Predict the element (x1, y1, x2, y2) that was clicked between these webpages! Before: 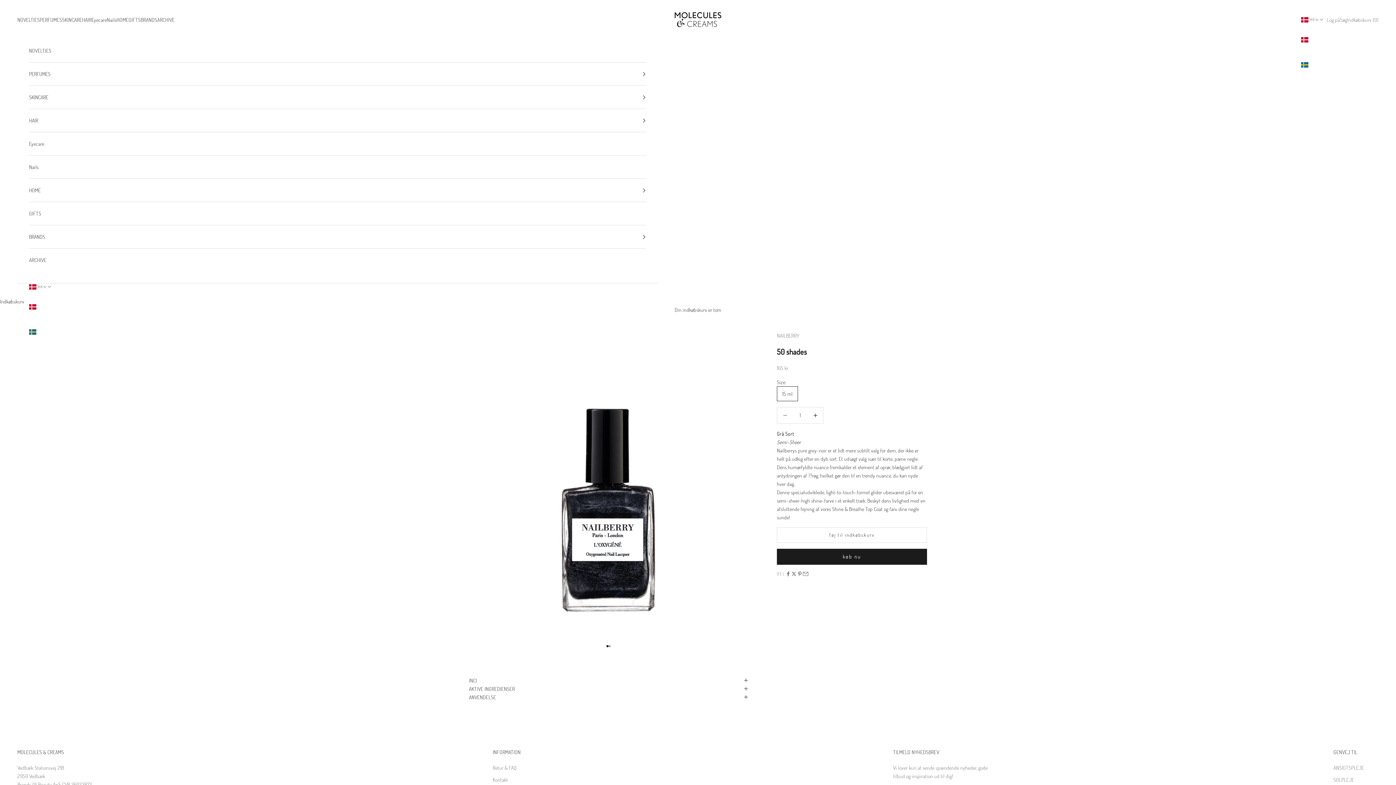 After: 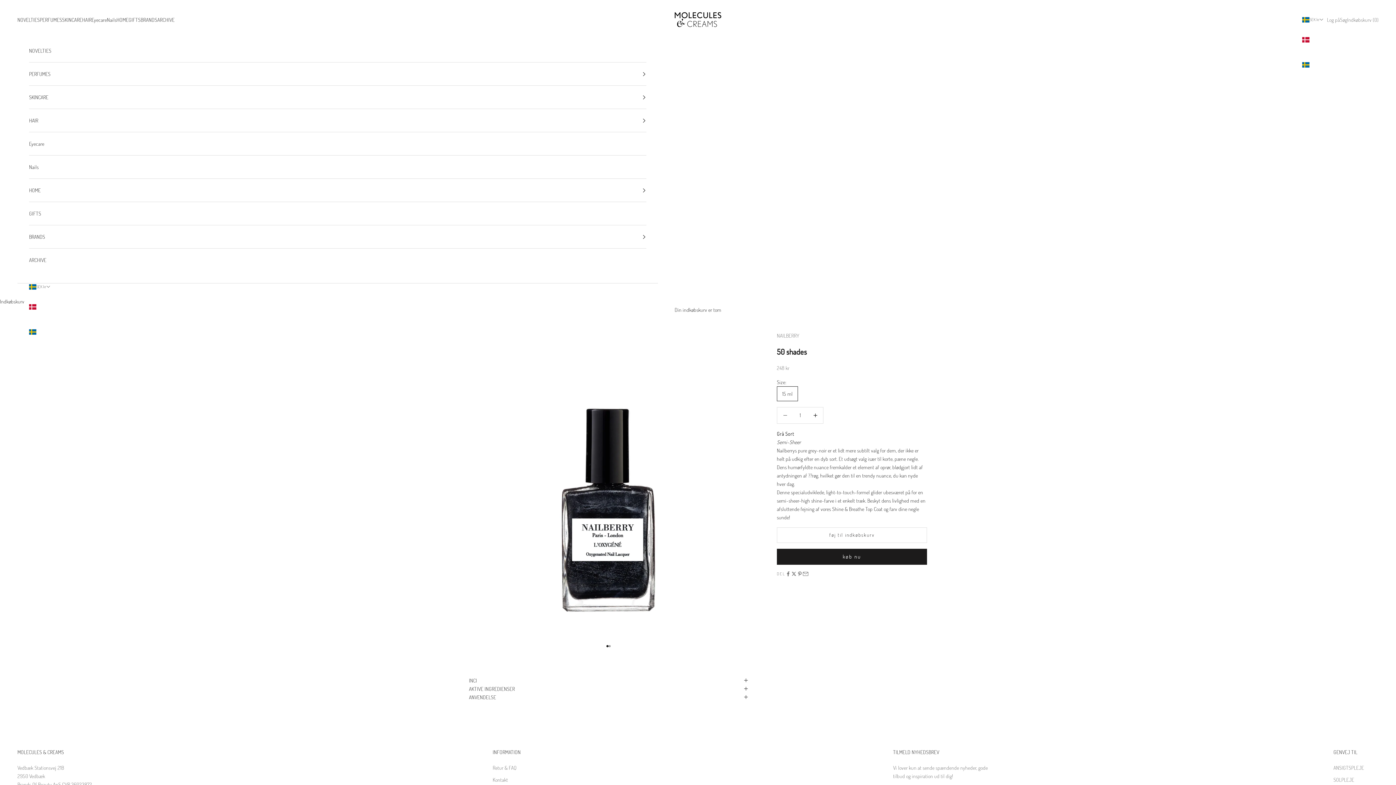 Action: label: Sverige (SEK kr) bbox: (29, 319, 51, 344)